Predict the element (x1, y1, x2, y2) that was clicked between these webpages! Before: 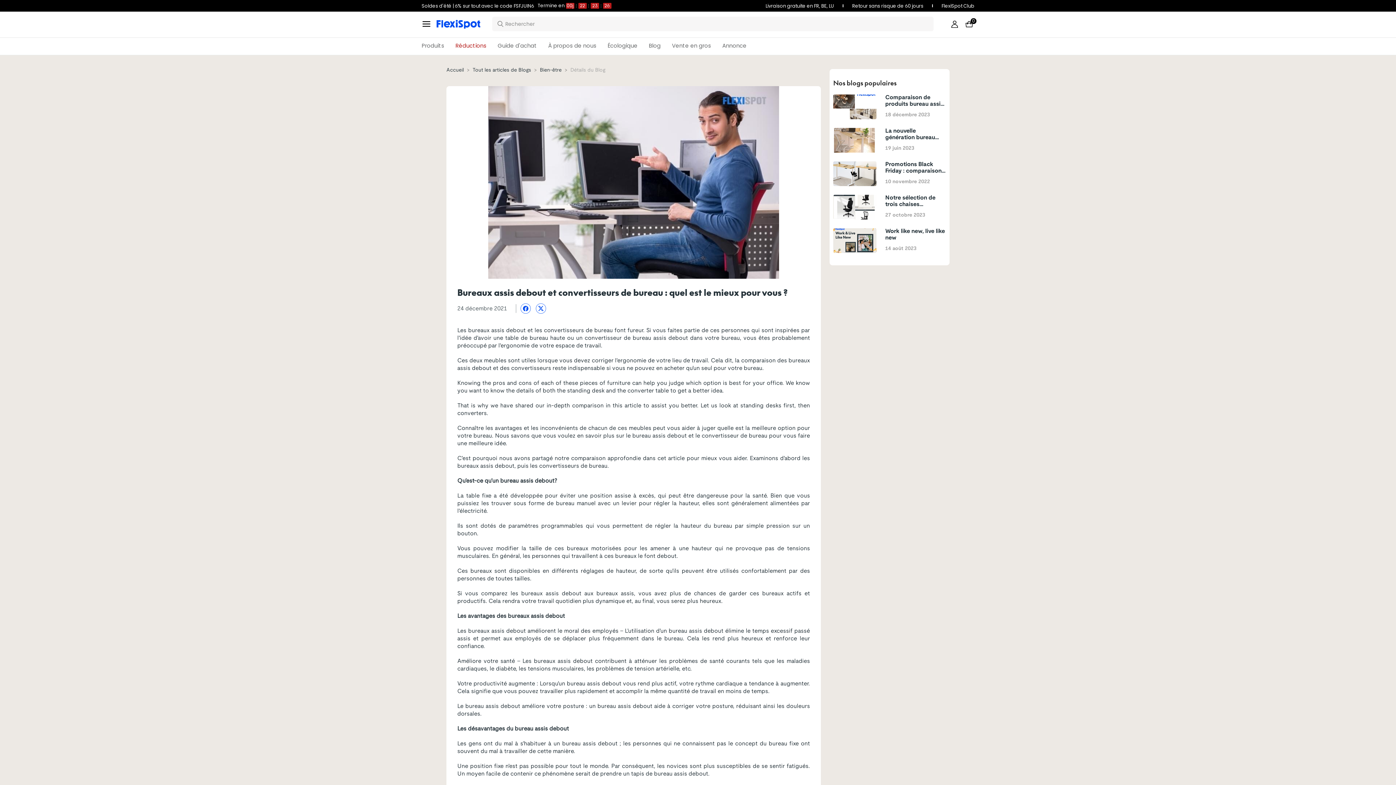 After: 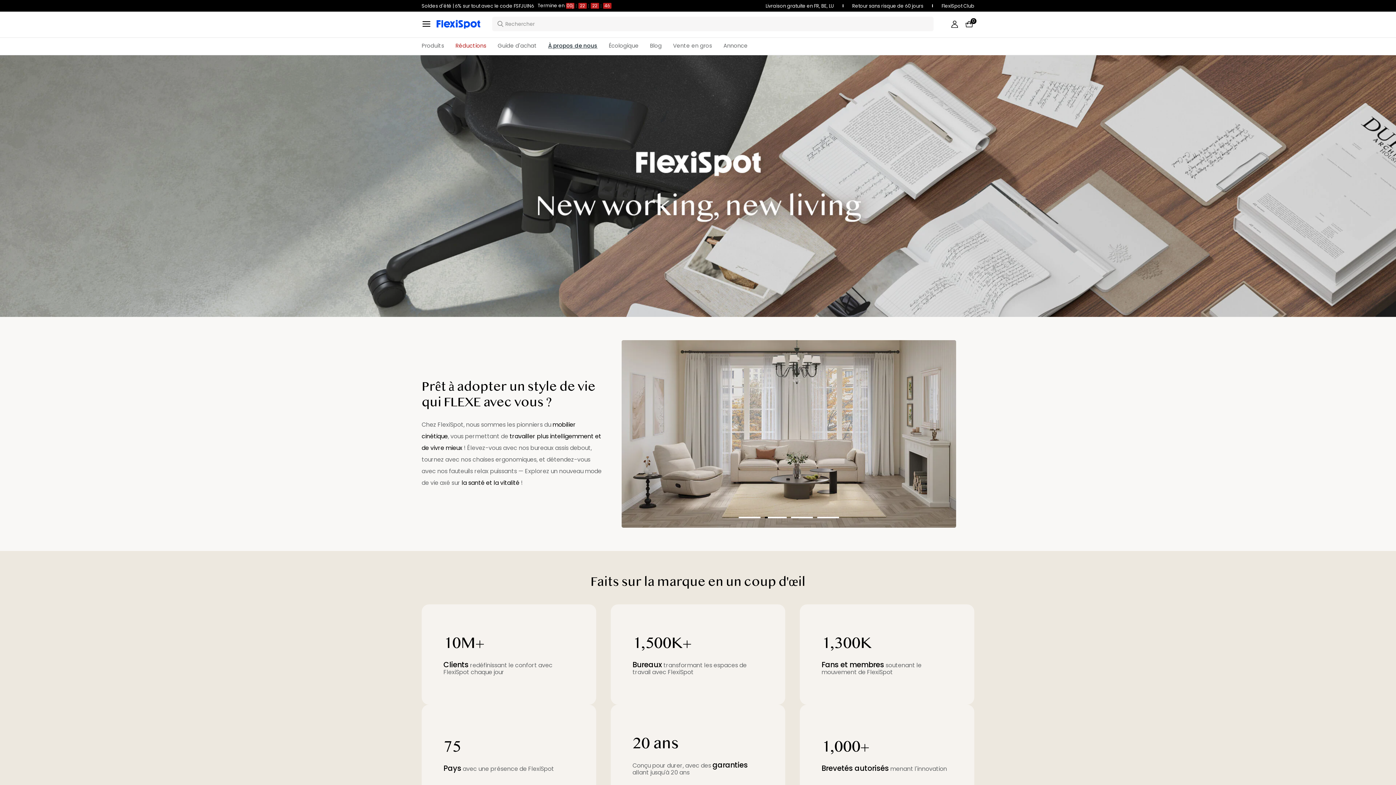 Action: label: À propos de nous bbox: (548, 37, 600, 53)